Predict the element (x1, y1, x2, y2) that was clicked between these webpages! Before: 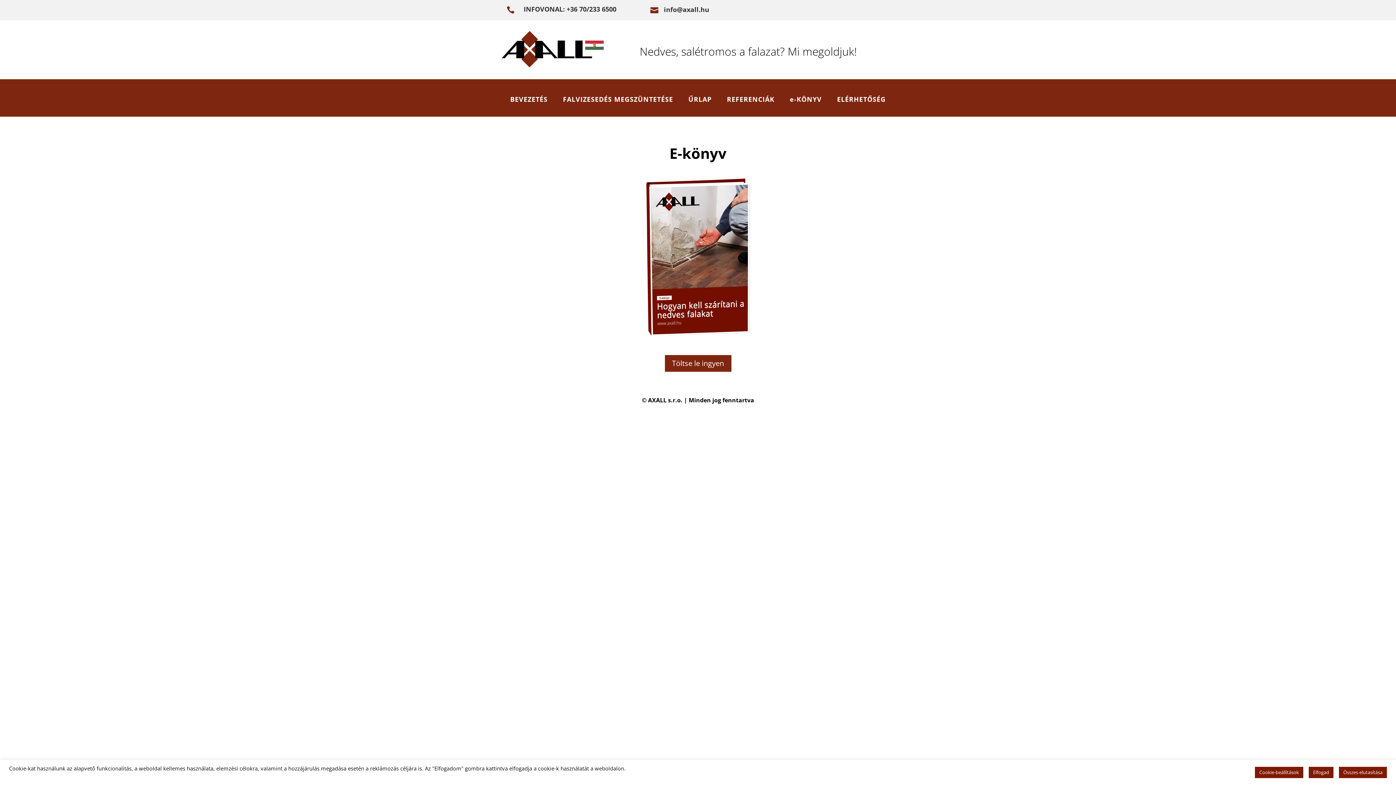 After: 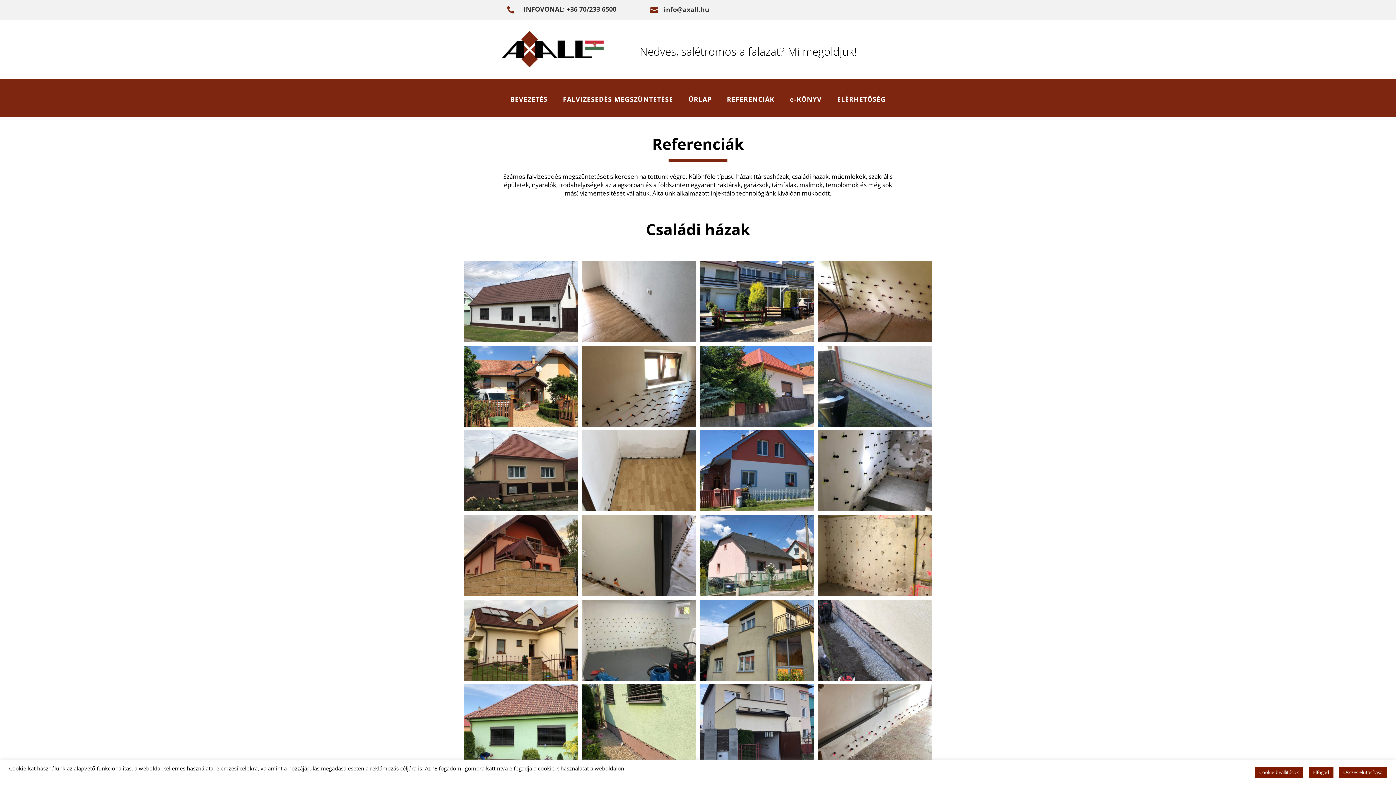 Action: label: REFERENCIÁK bbox: (723, 95, 778, 103)